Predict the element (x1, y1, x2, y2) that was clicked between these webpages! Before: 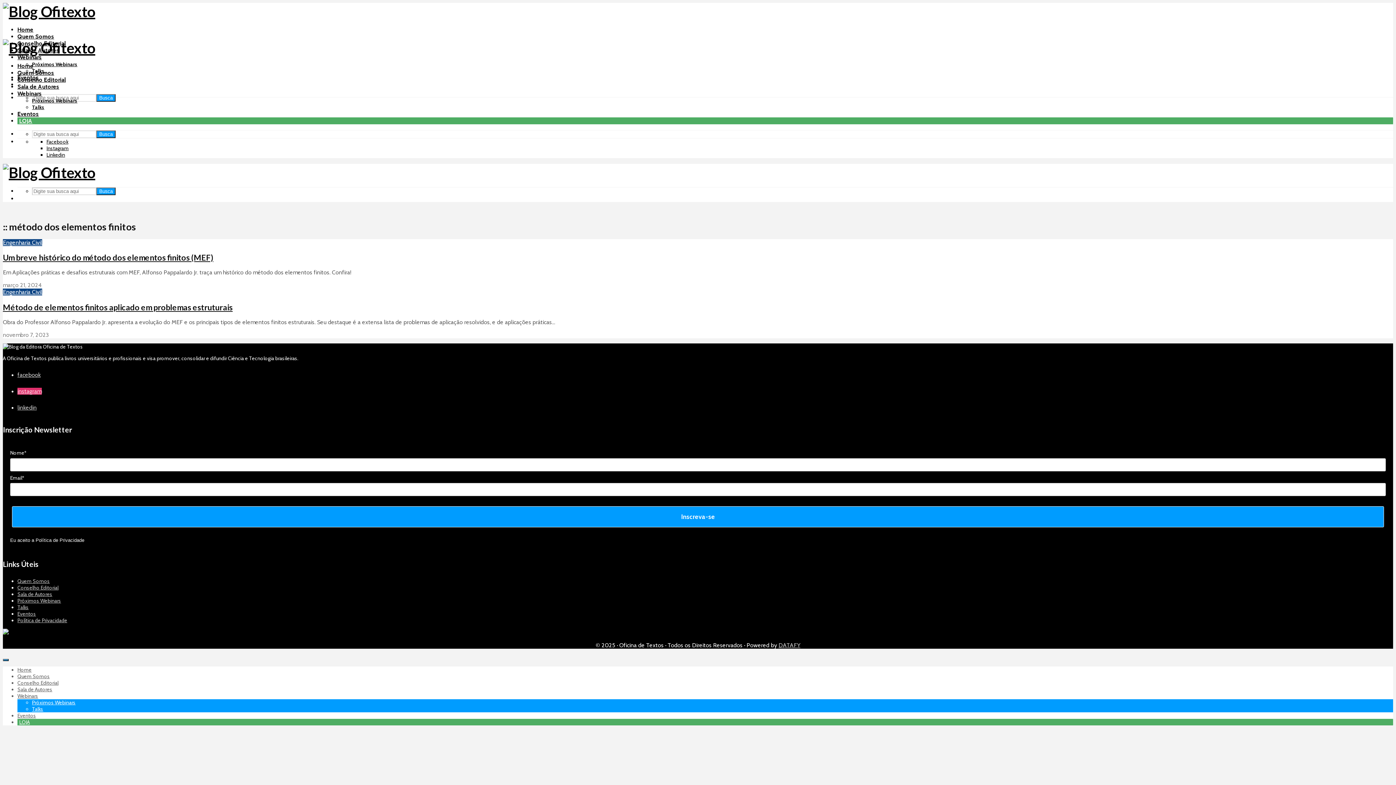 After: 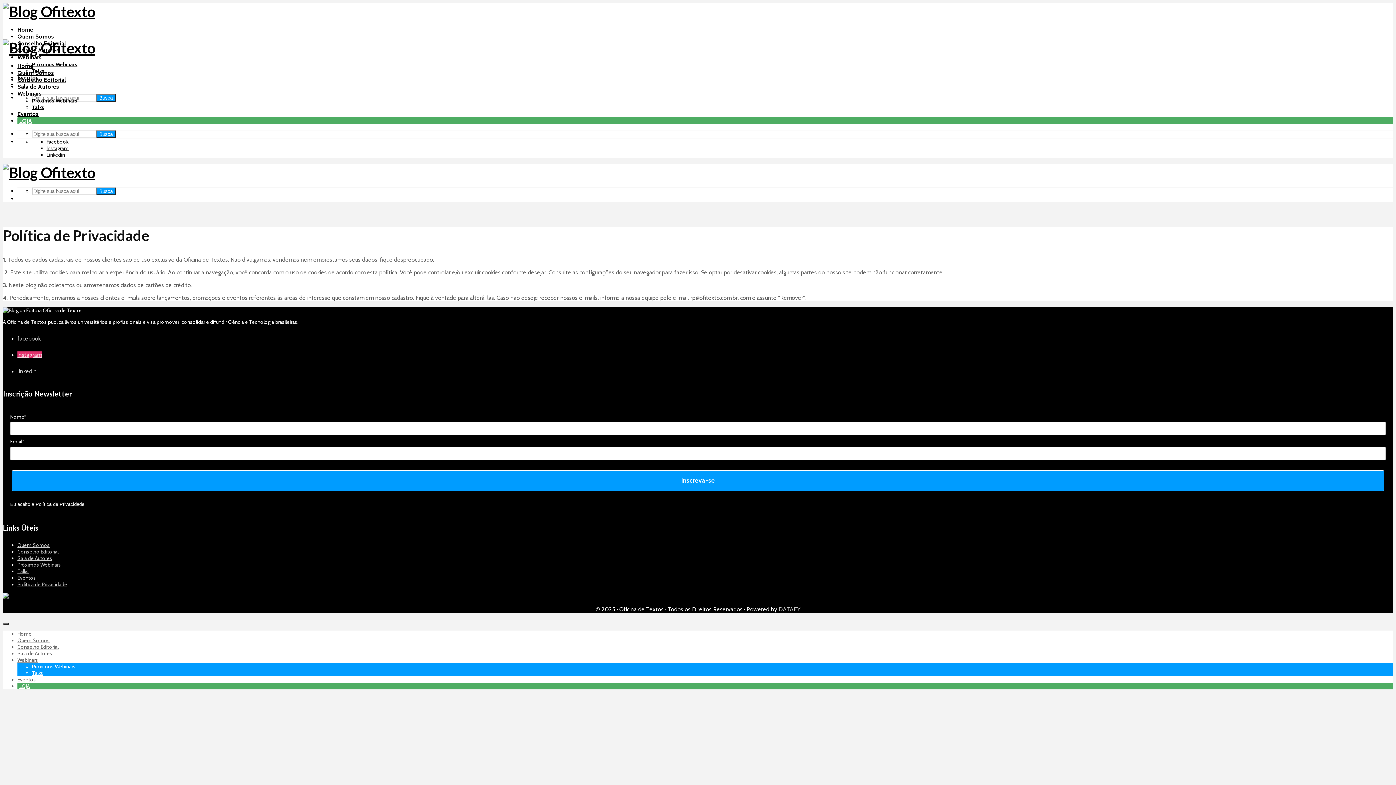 Action: bbox: (17, 617, 67, 624) label: Política de Privacidade